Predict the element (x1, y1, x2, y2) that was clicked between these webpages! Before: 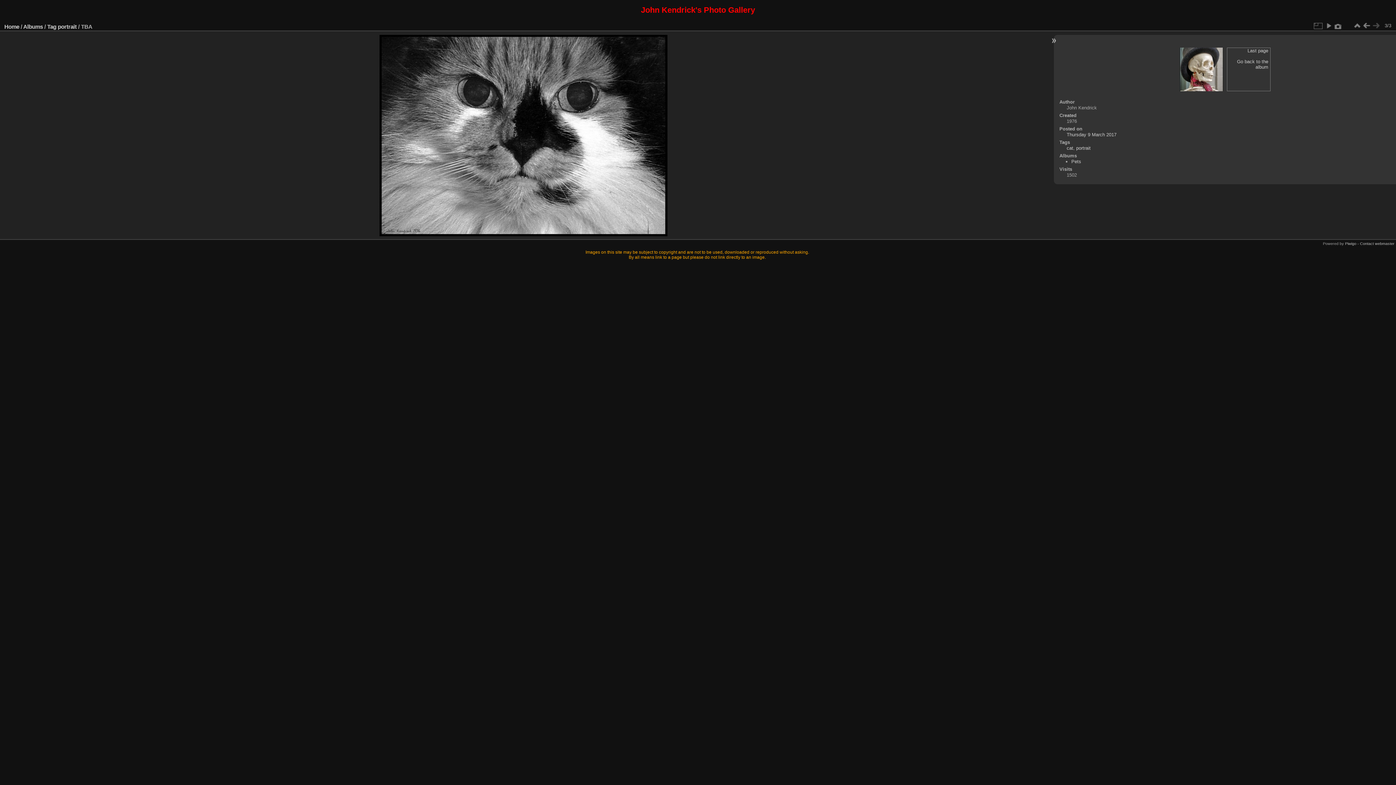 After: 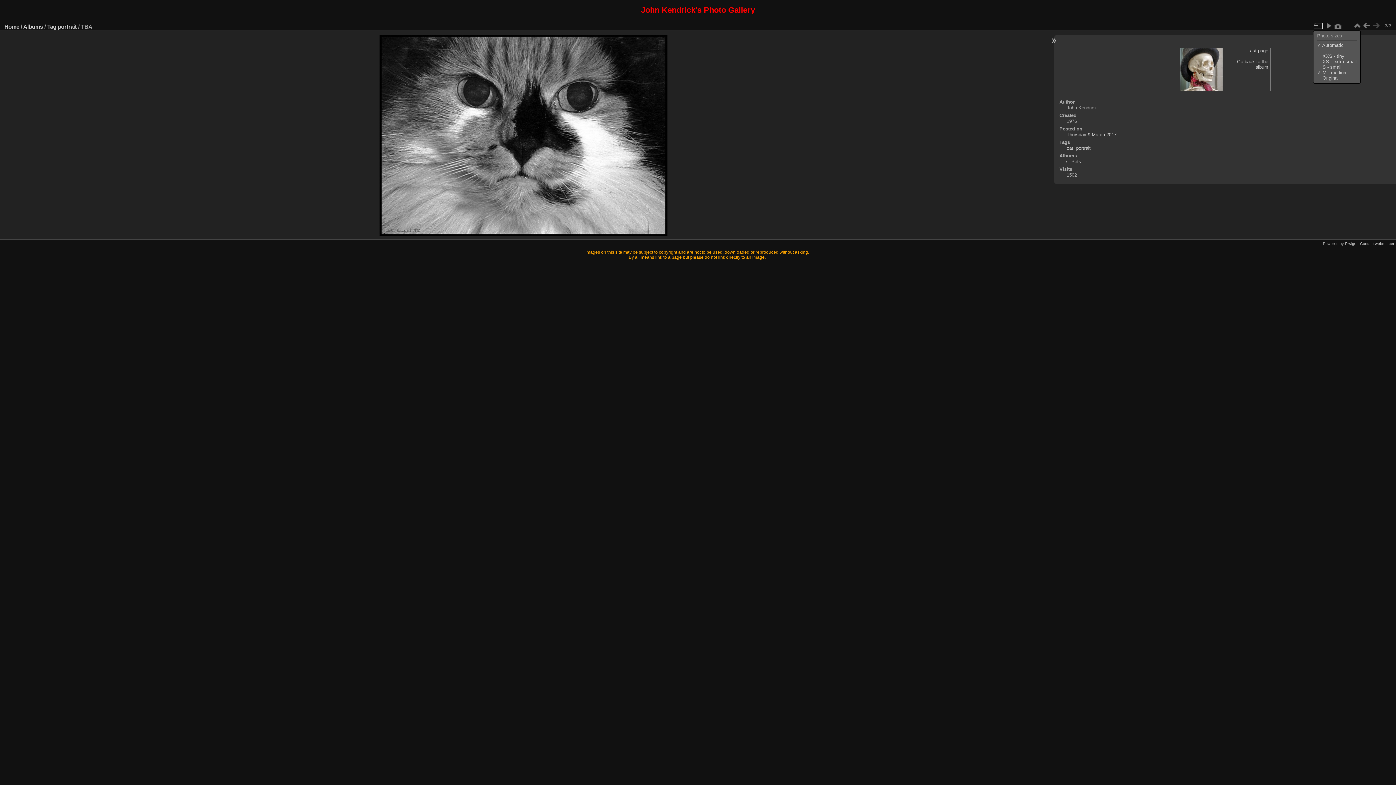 Action: bbox: (1313, 21, 1322, 30)